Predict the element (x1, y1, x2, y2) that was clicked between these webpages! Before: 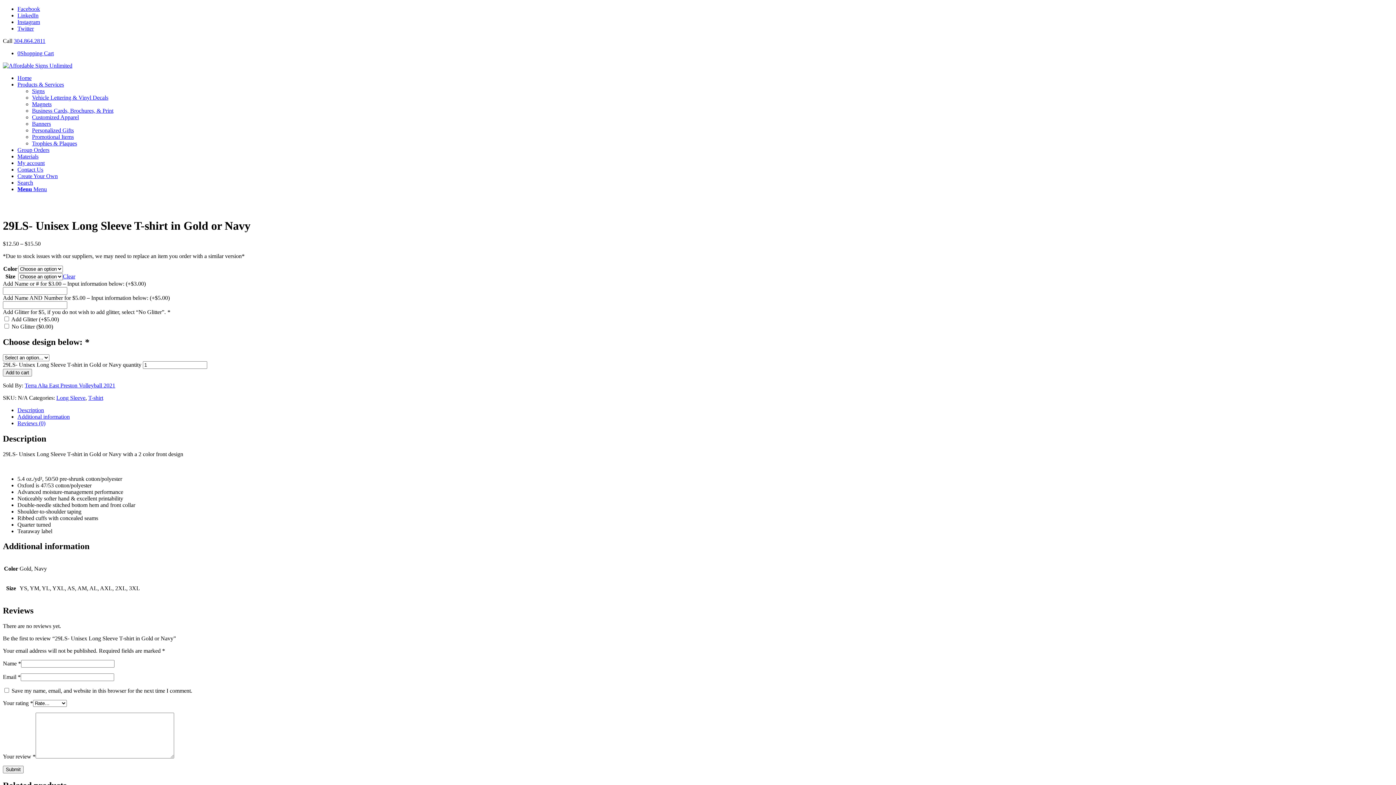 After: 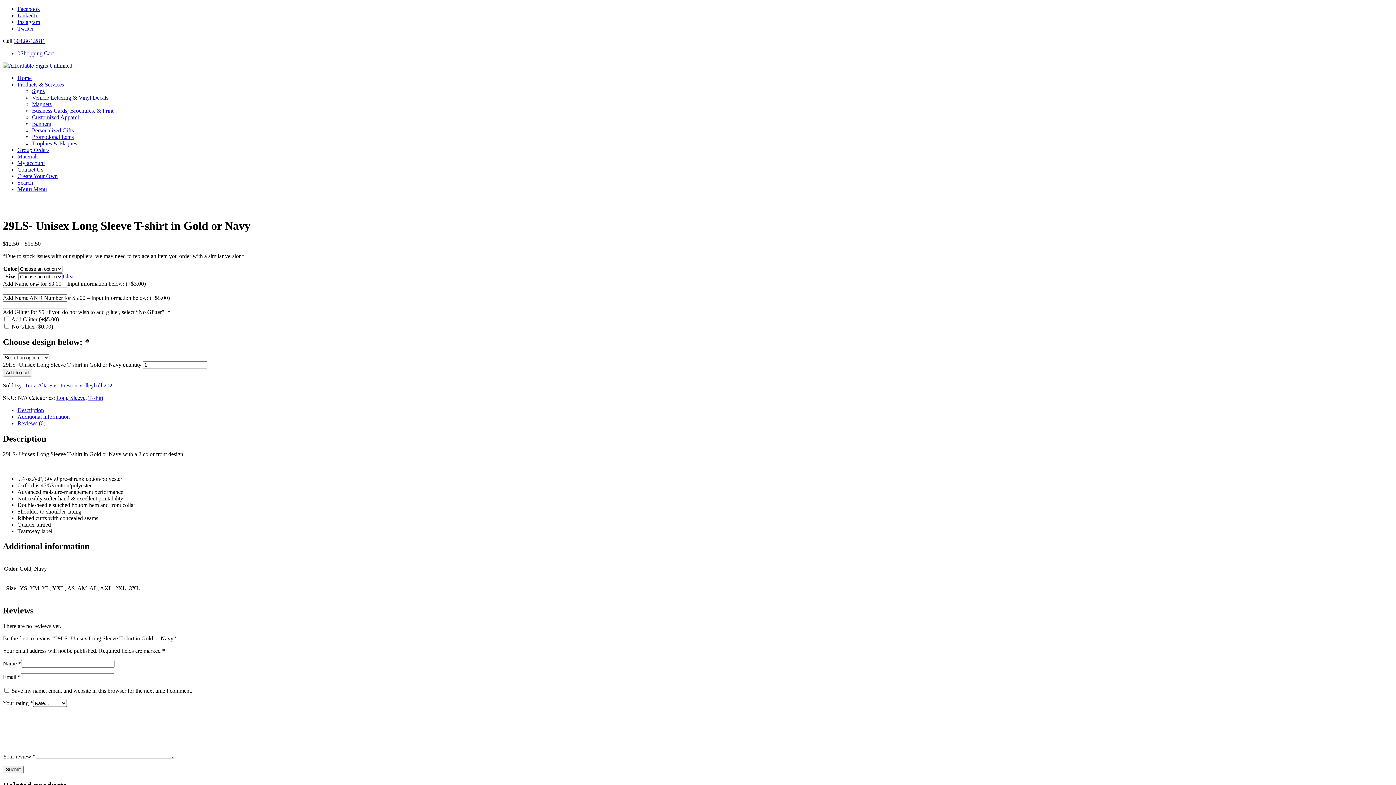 Action: bbox: (17, 12, 38, 18) label: Link to LinkedIn